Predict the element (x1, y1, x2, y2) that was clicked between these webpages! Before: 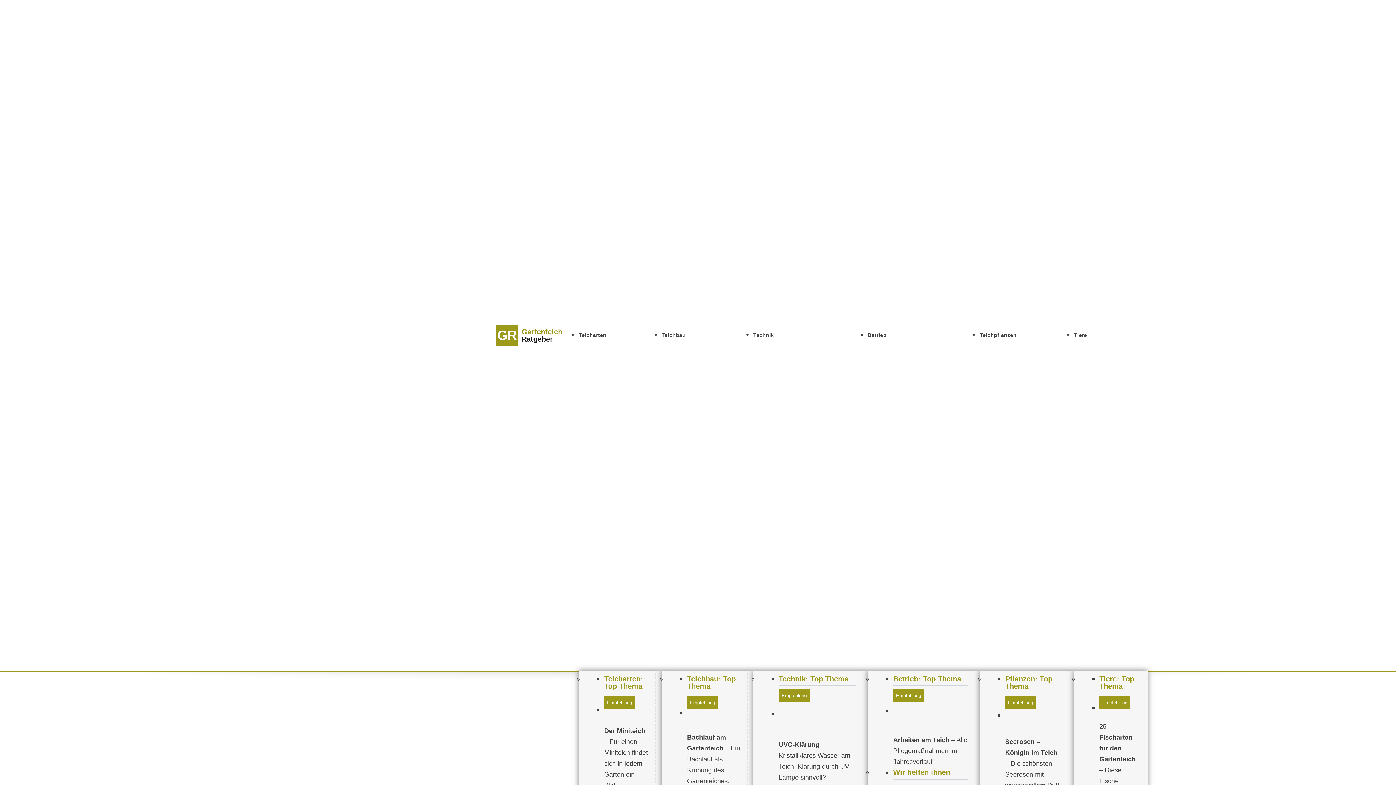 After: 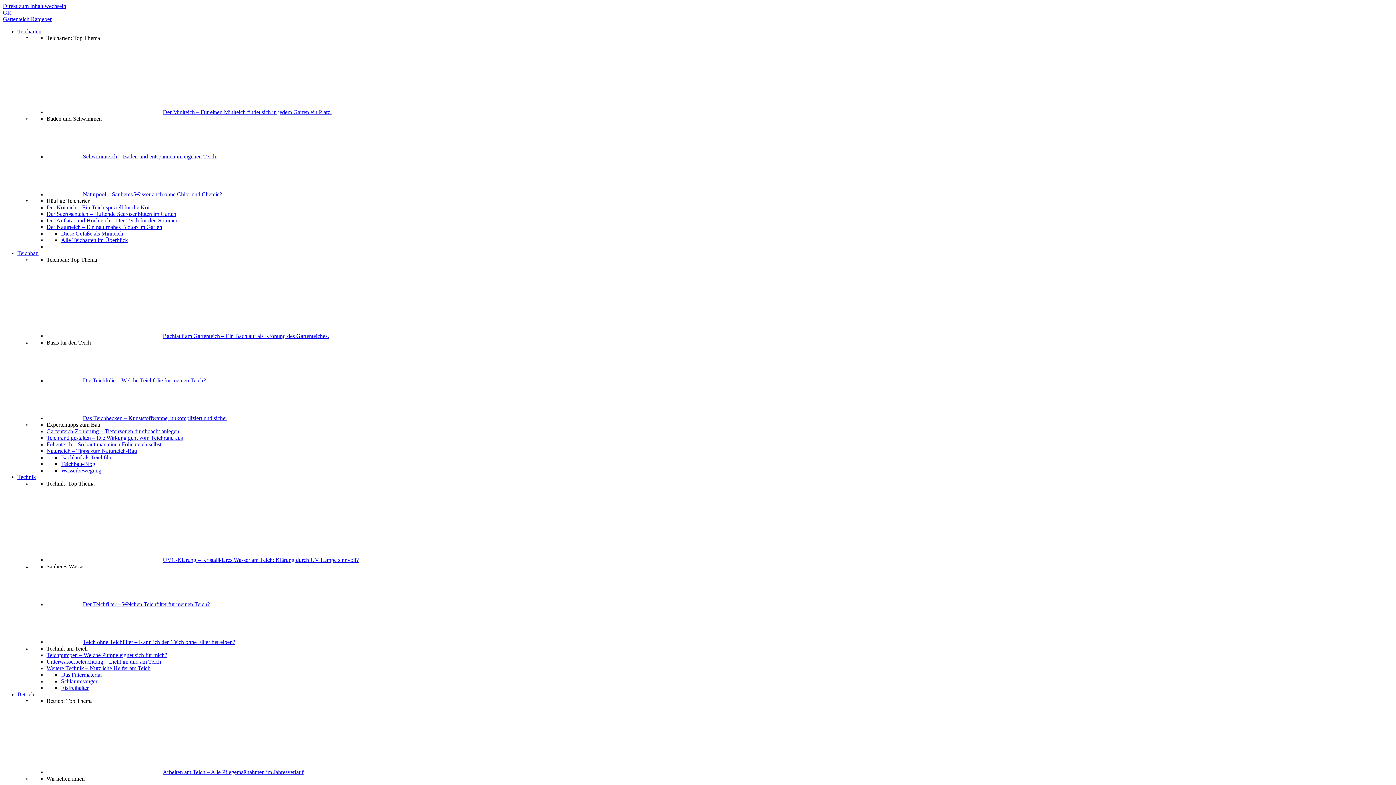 Action: bbox: (1099, 704, 1142, 817) label: 25 Fischarten für den Gartenteich – Diese Fische passen zu deinem Teich